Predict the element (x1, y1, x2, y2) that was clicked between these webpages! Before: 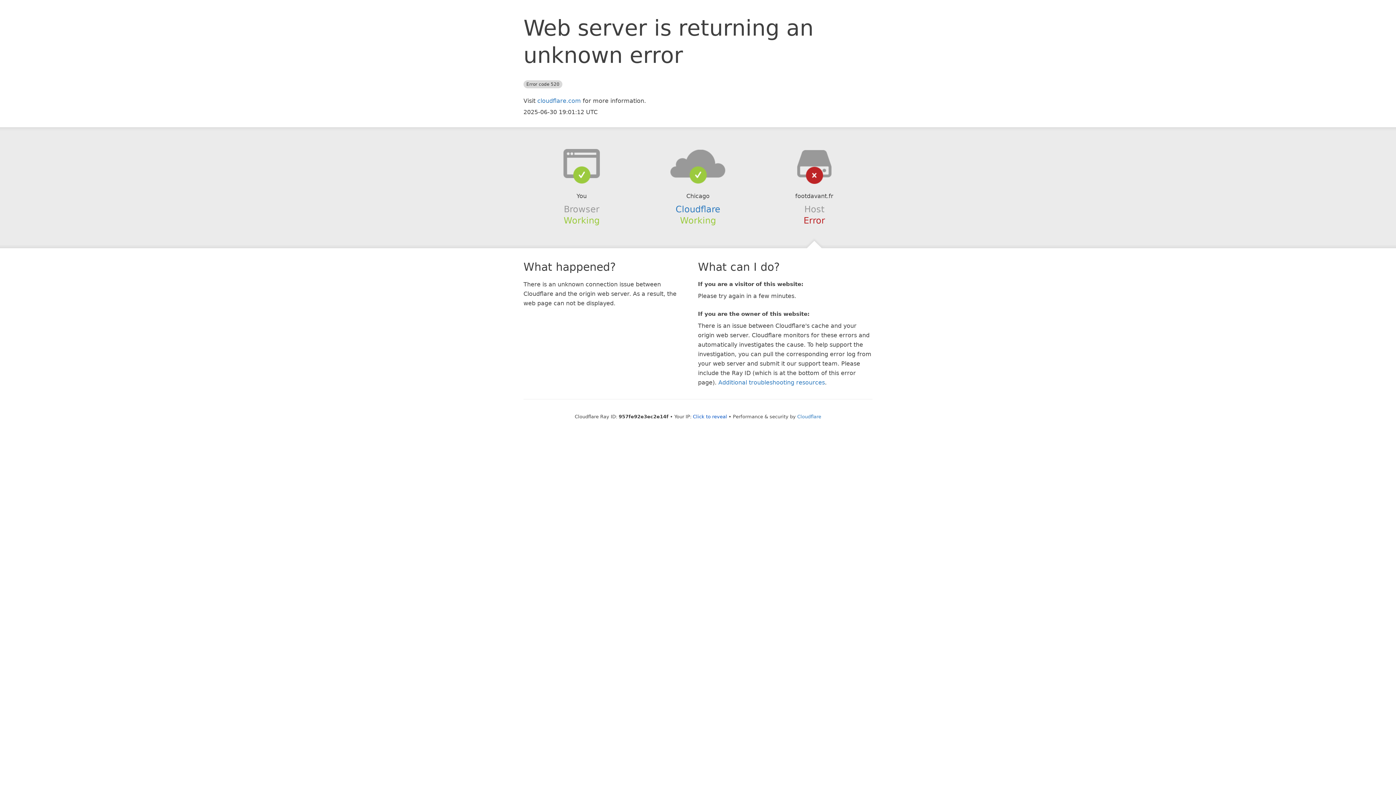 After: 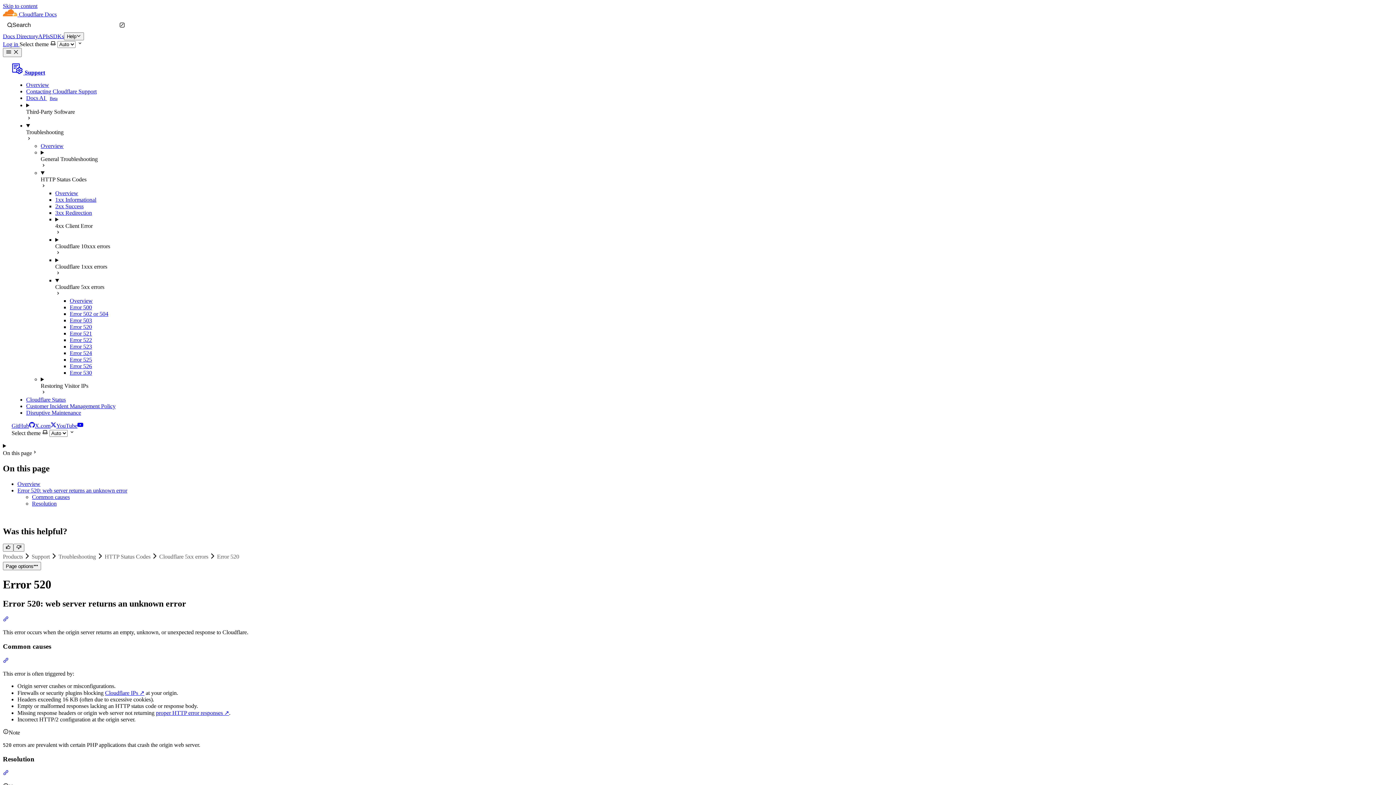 Action: bbox: (718, 379, 825, 386) label: Additional troubleshooting resources